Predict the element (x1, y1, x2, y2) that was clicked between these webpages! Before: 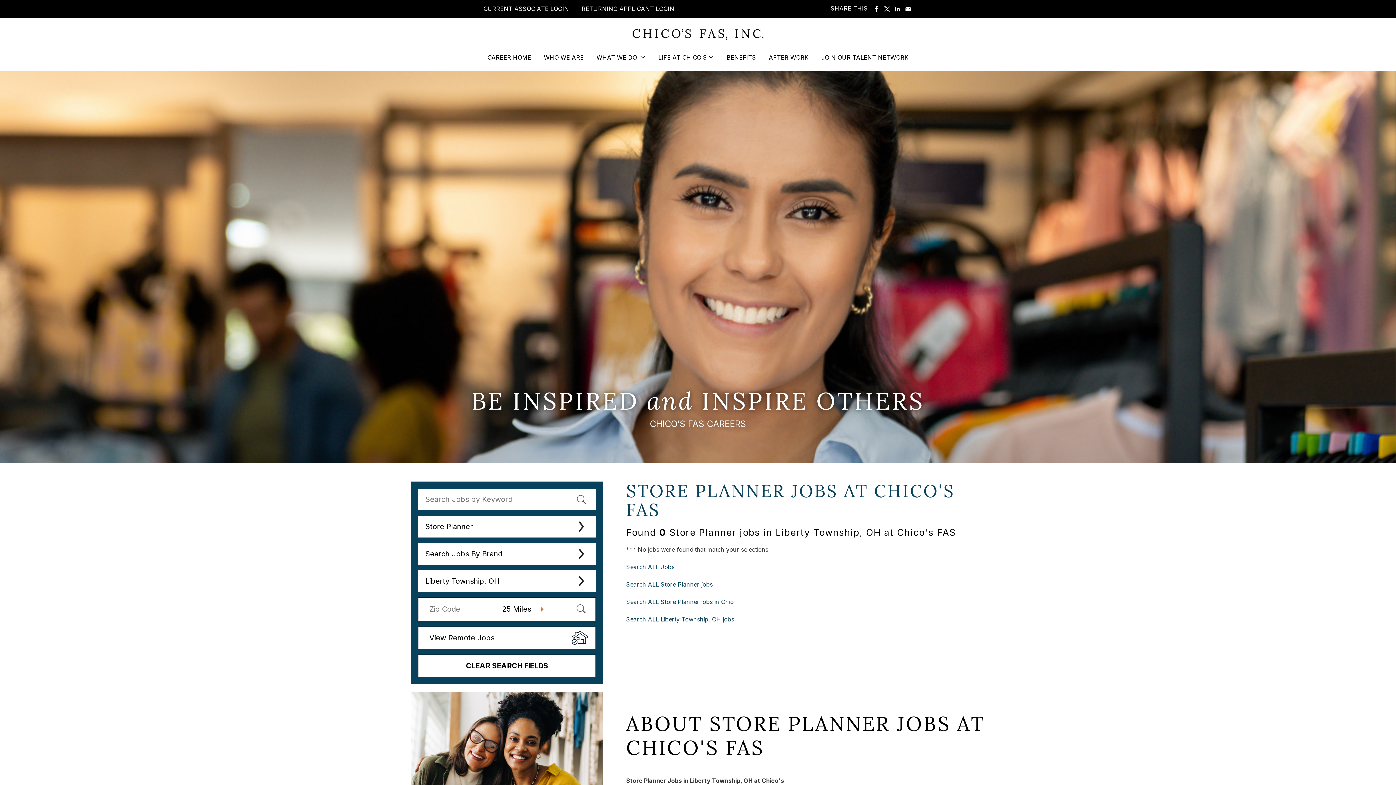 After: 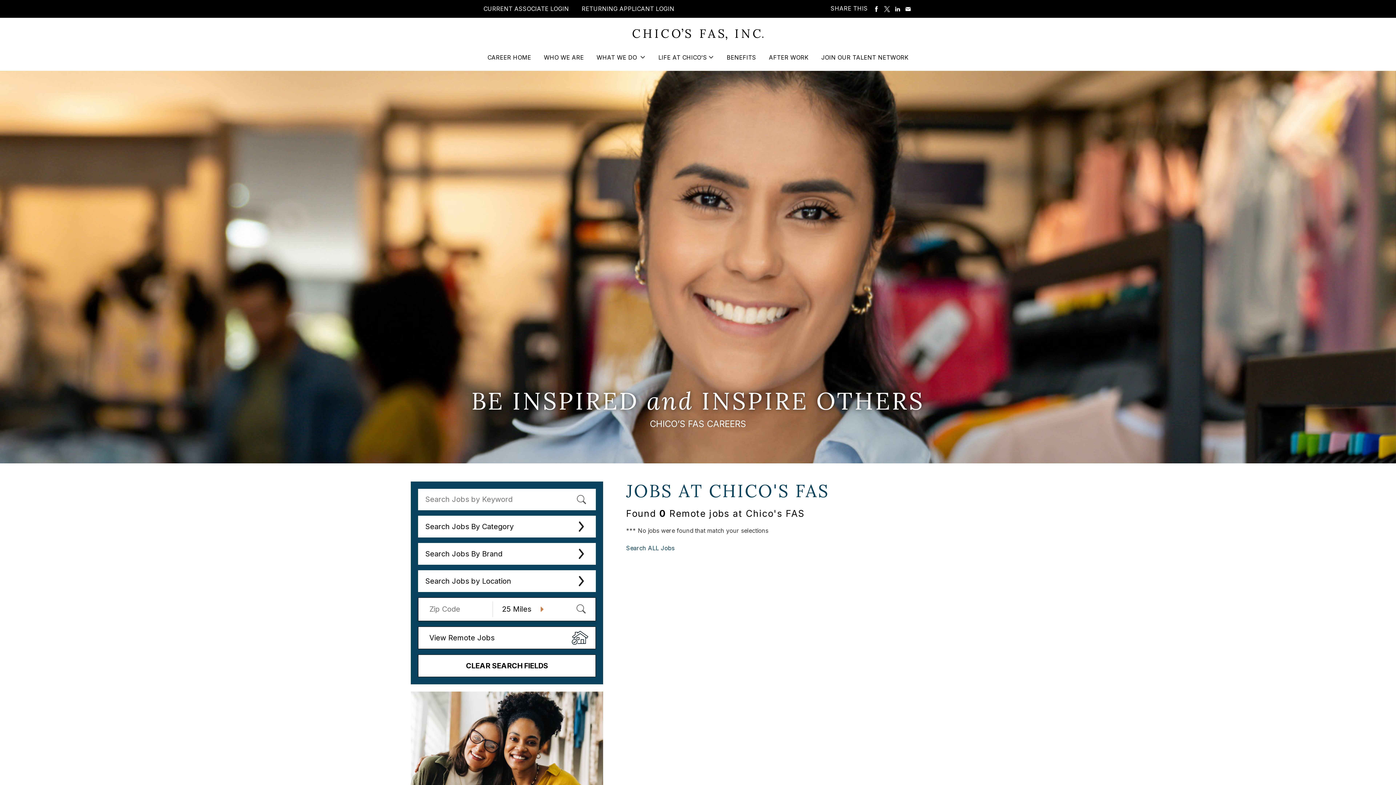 Action: bbox: (418, 626, 596, 649) label: View Remote Jobs